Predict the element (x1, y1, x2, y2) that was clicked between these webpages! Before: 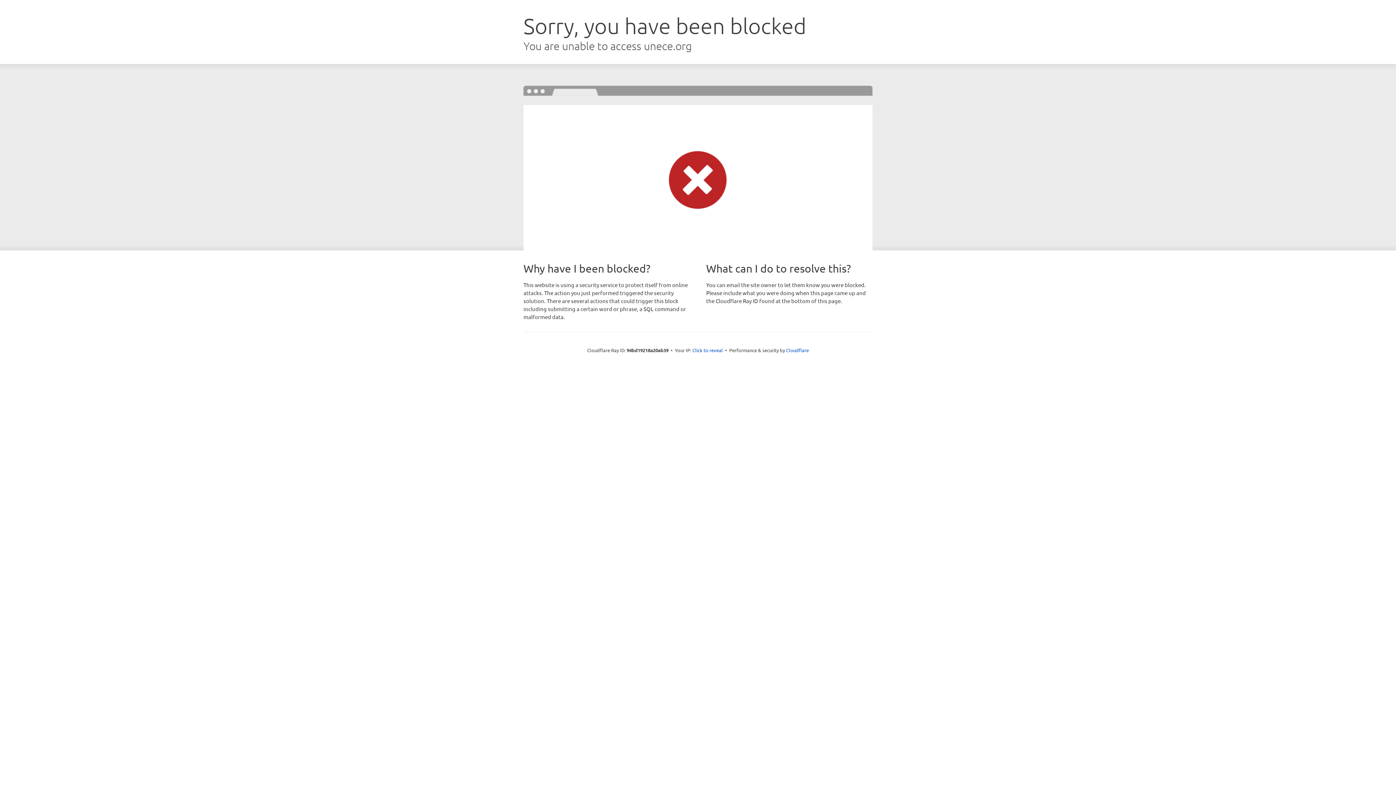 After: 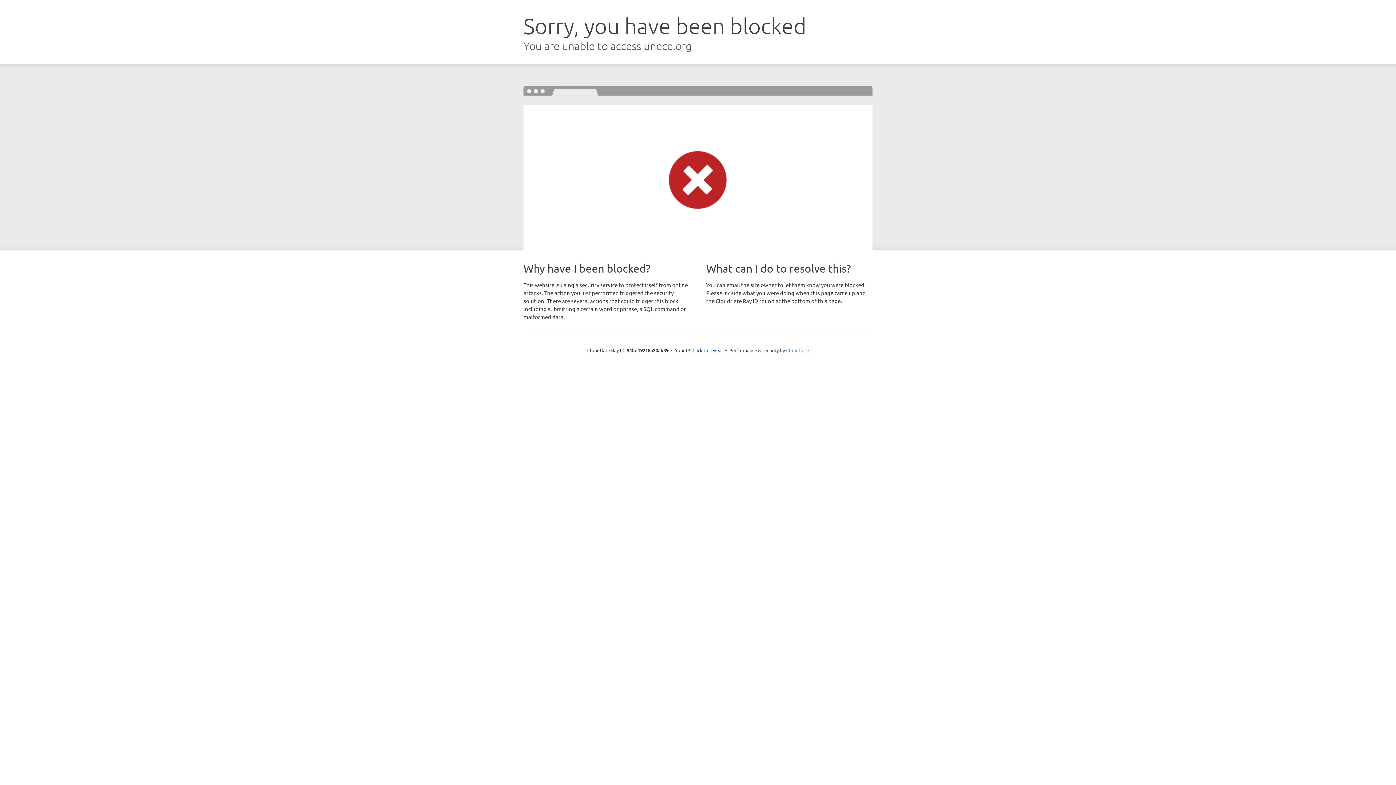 Action: bbox: (786, 347, 809, 353) label: Cloudflare